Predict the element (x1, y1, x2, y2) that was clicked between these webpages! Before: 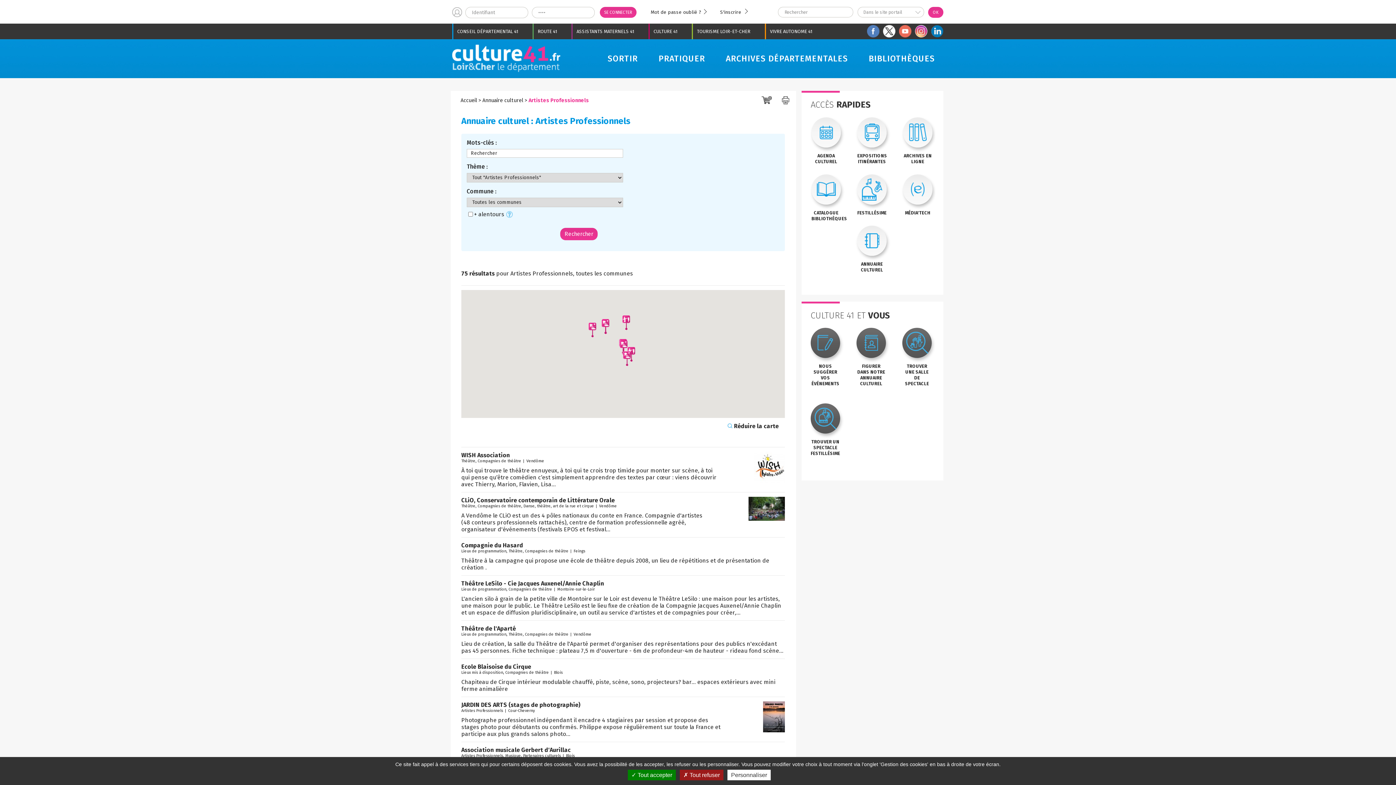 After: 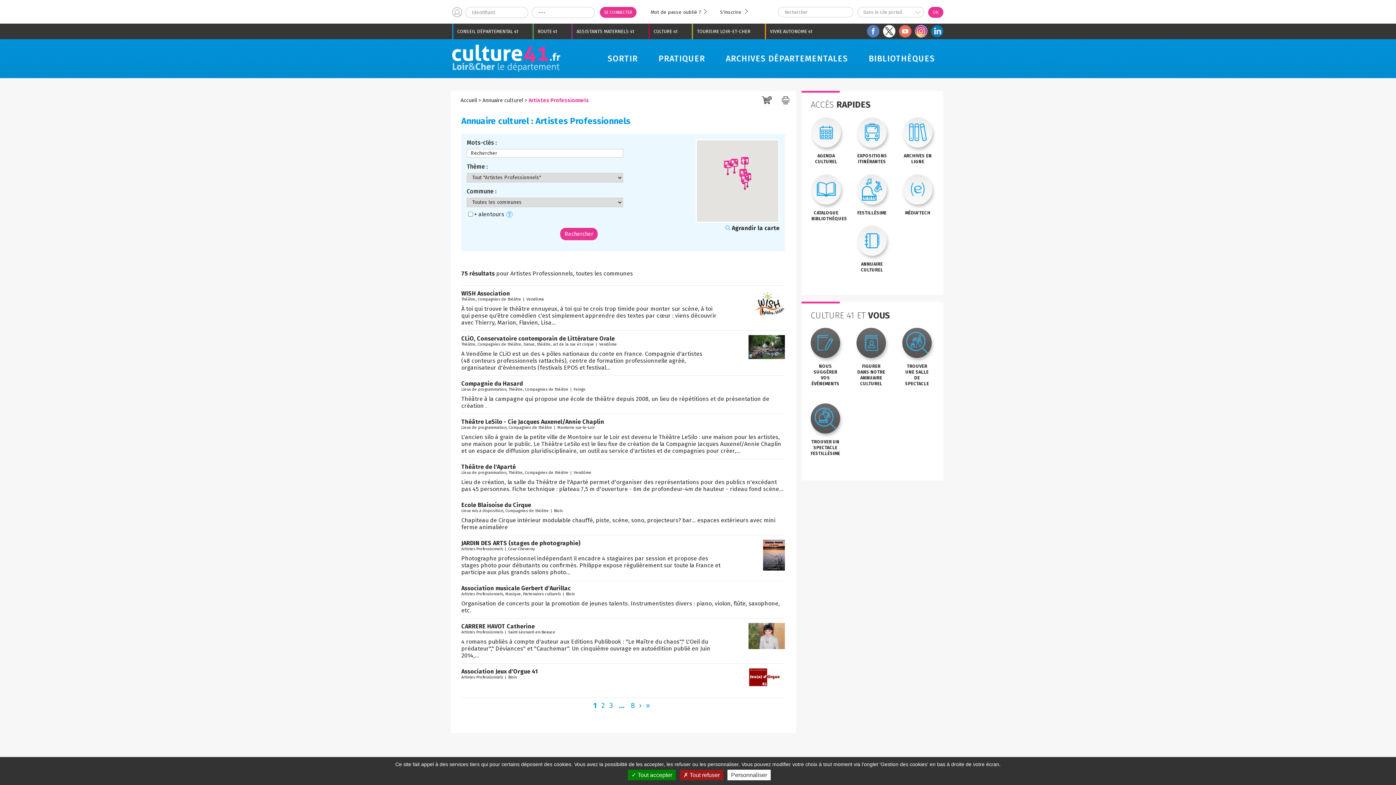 Action: bbox: (461, 708, 503, 713) label: Artistes Professionnels